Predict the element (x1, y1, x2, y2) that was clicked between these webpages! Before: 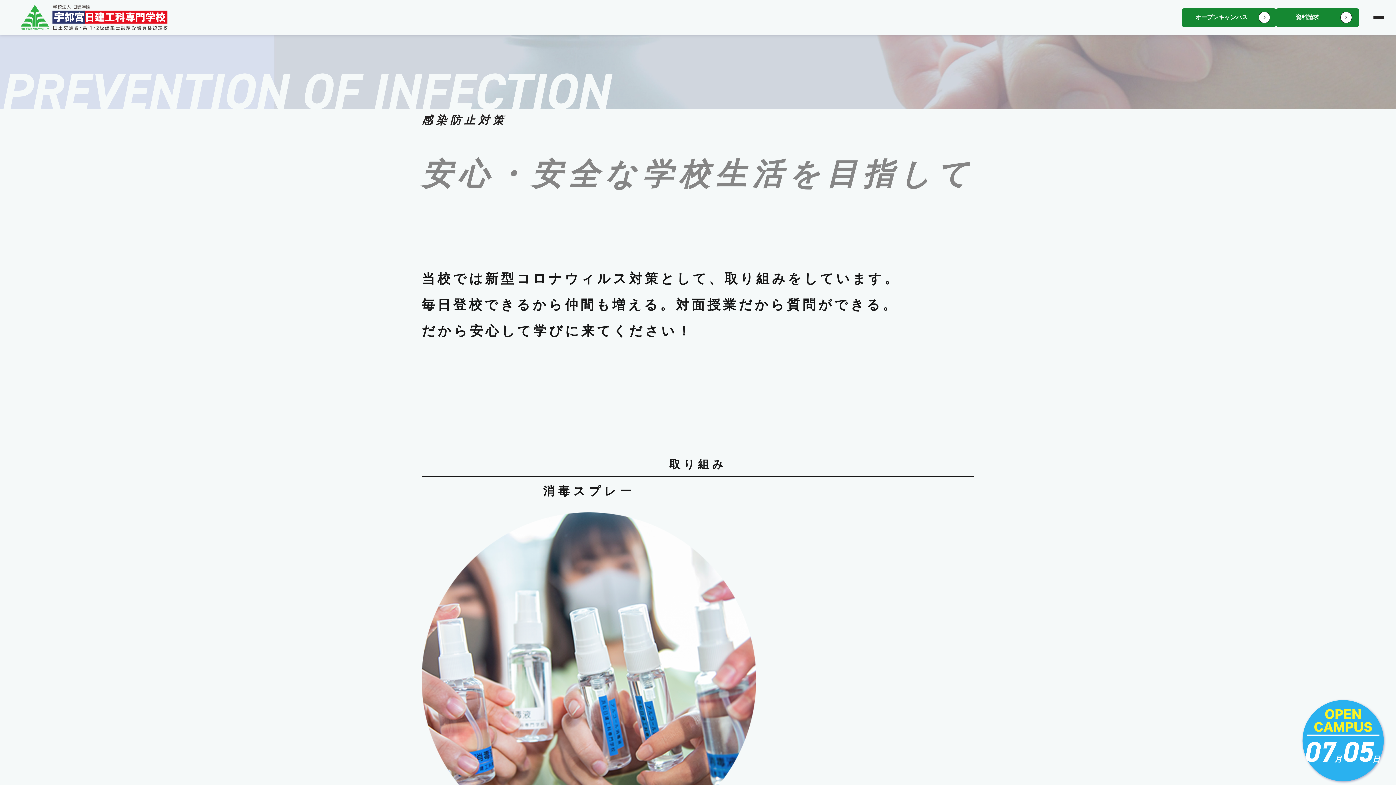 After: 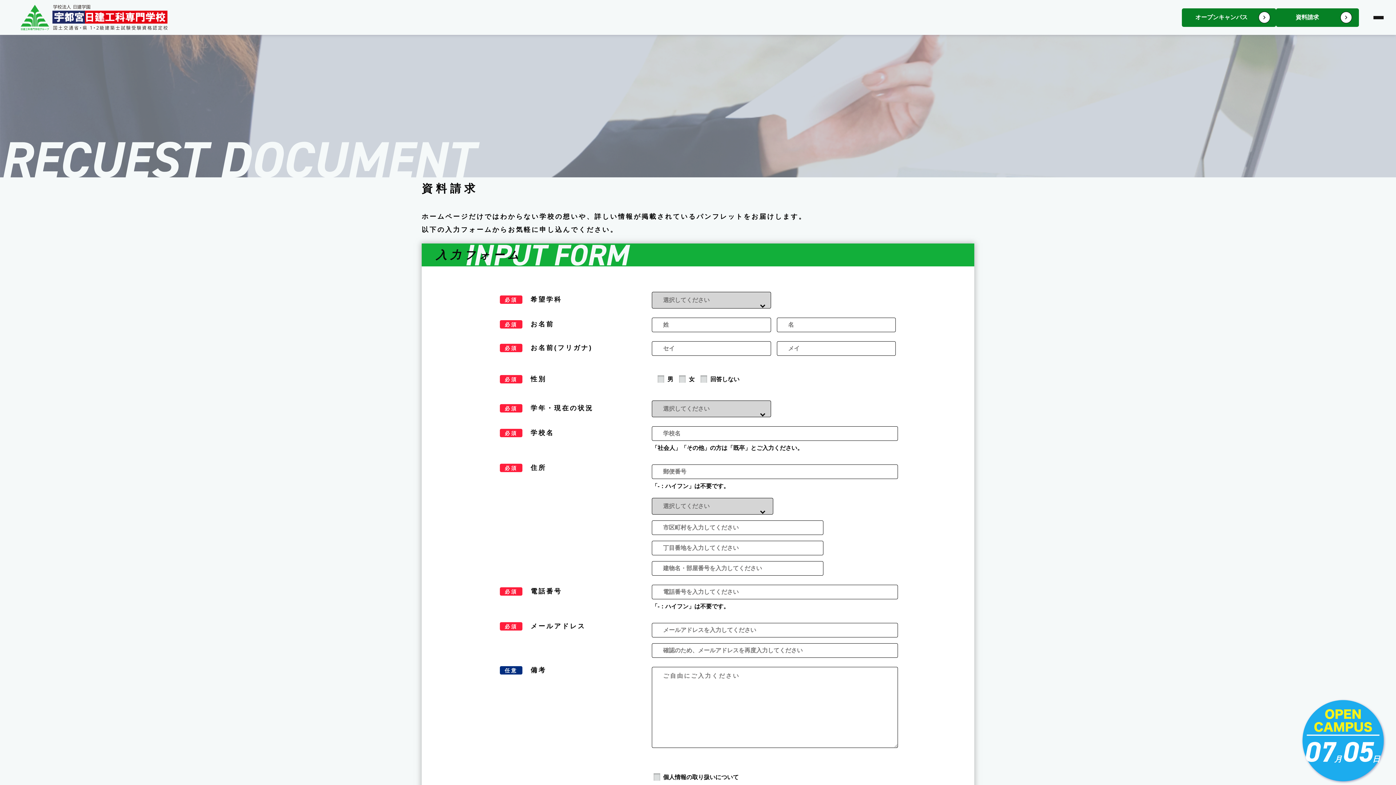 Action: bbox: (1276, 8, 1358, 26) label: 資料請求